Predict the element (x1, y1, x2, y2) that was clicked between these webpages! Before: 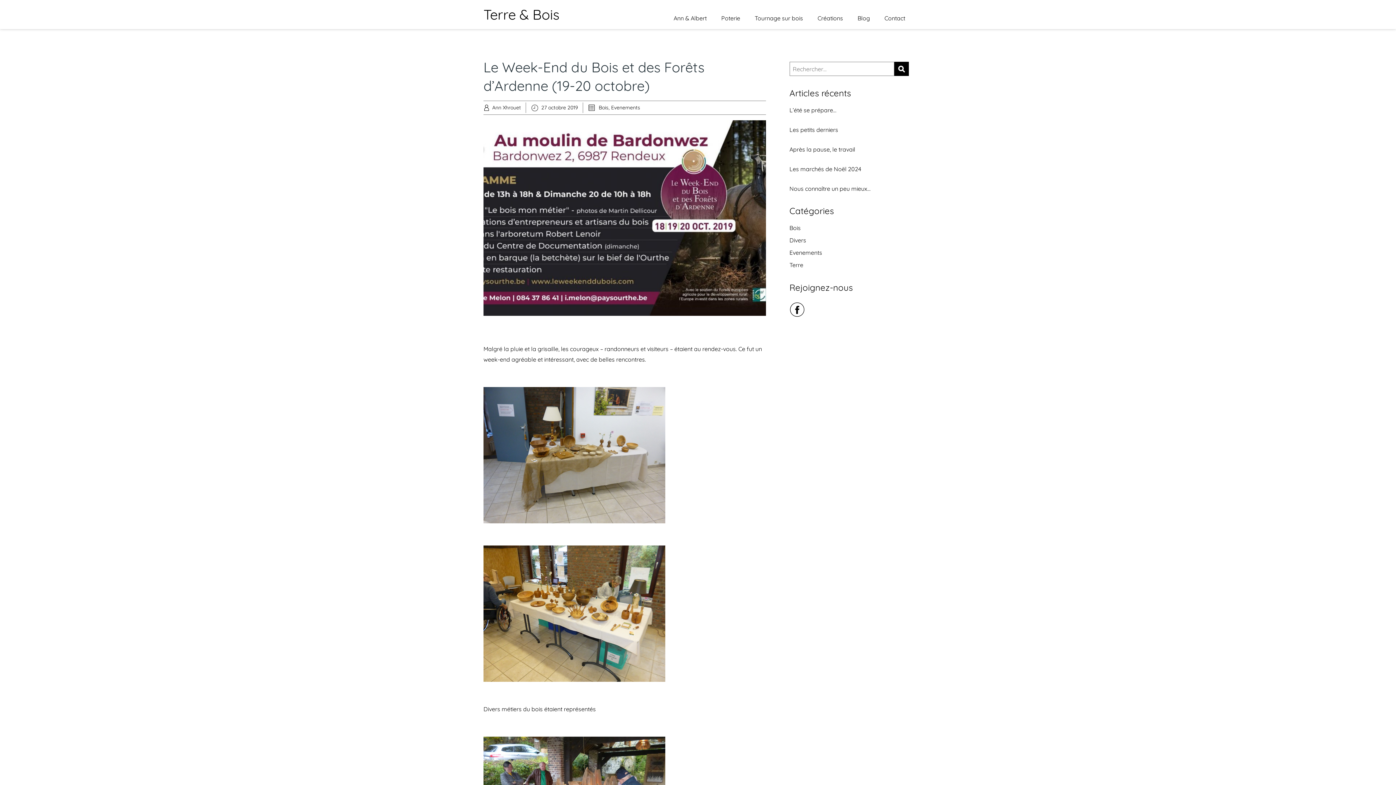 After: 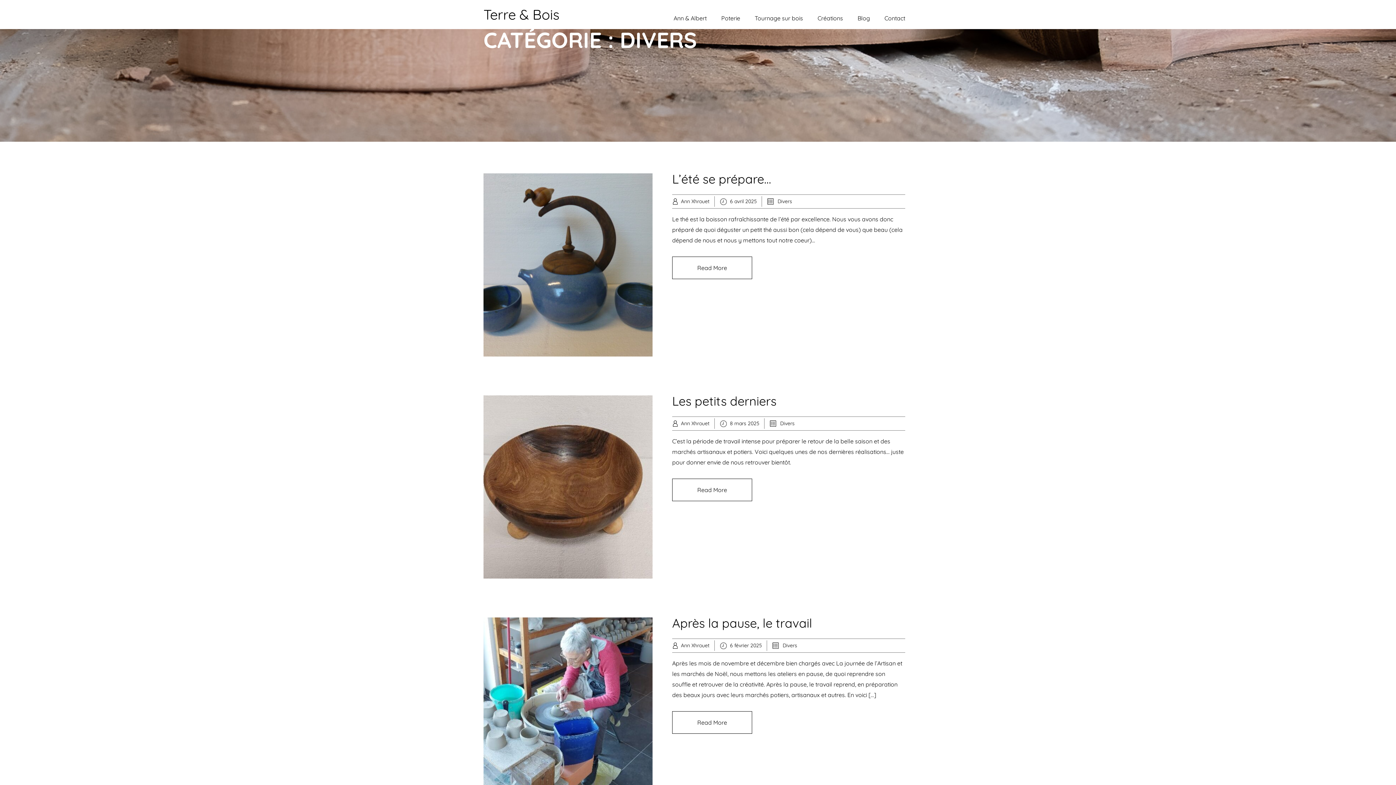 Action: label: Divers bbox: (789, 236, 806, 244)